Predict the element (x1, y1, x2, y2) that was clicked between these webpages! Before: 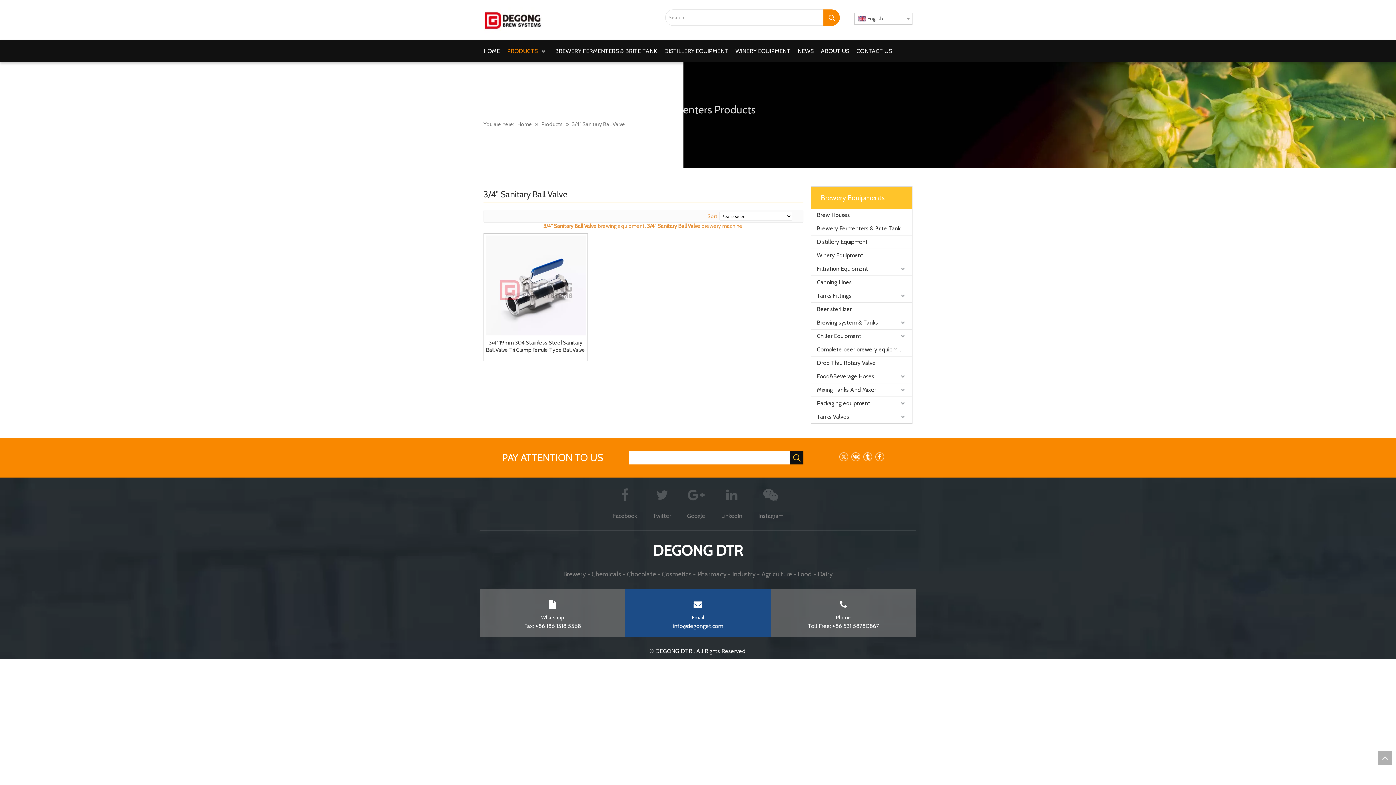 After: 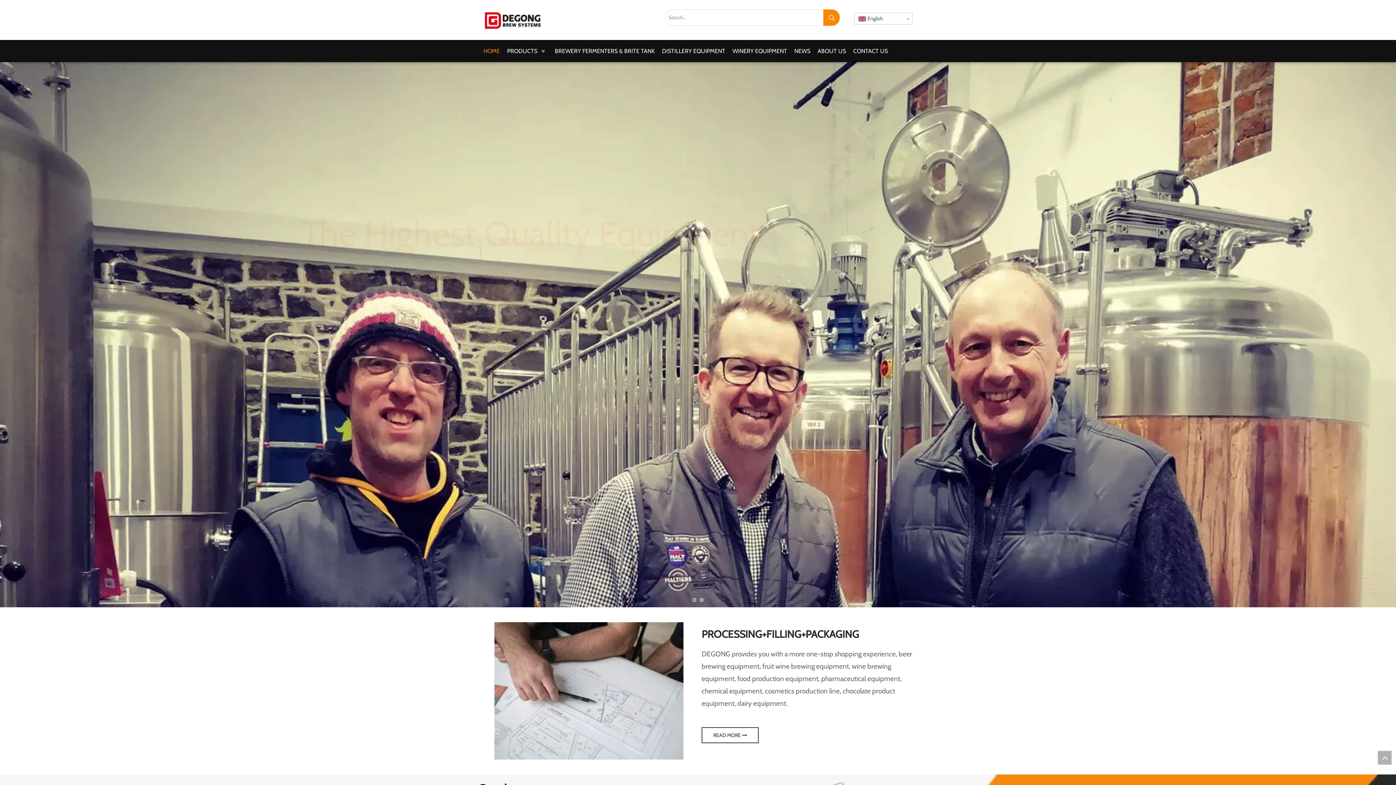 Action: bbox: (483, 40, 500, 62) label: HOME